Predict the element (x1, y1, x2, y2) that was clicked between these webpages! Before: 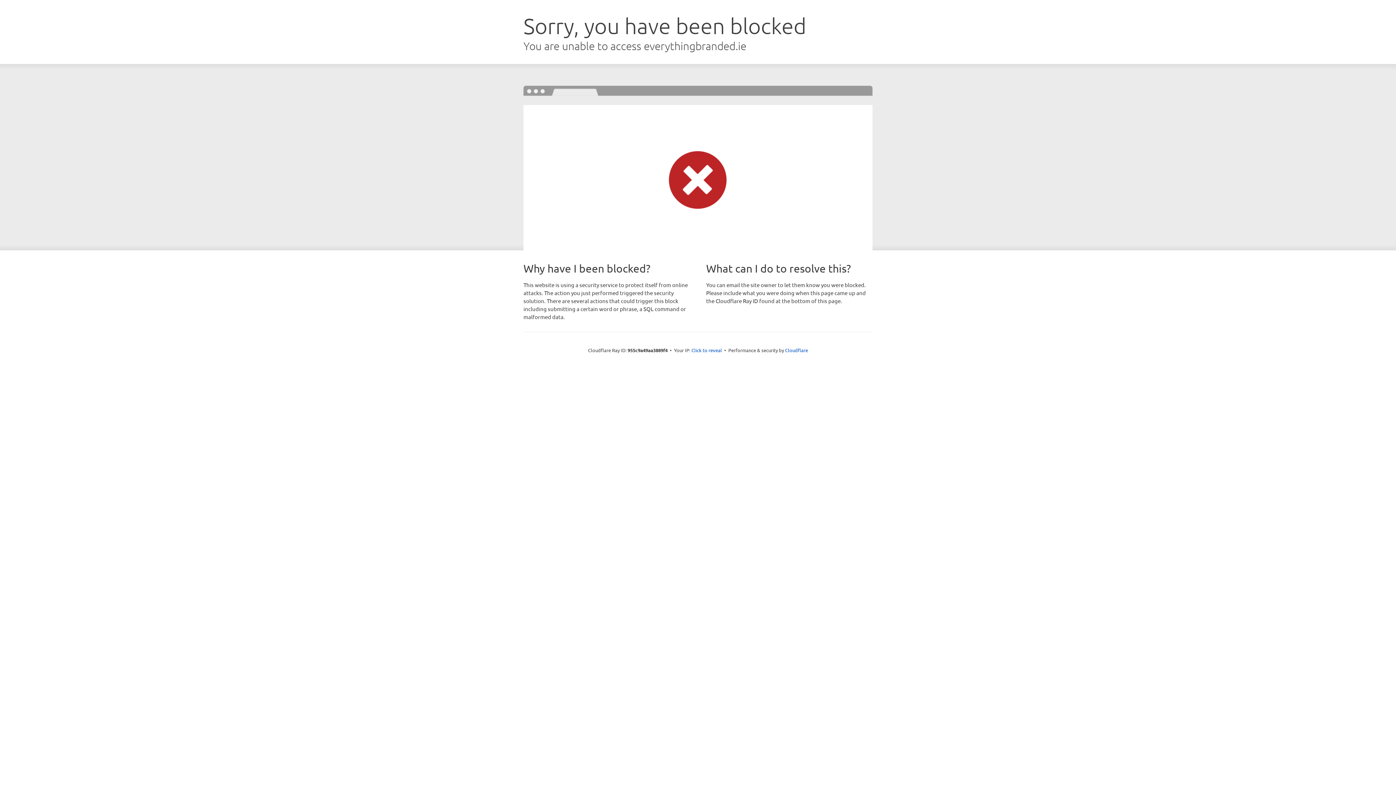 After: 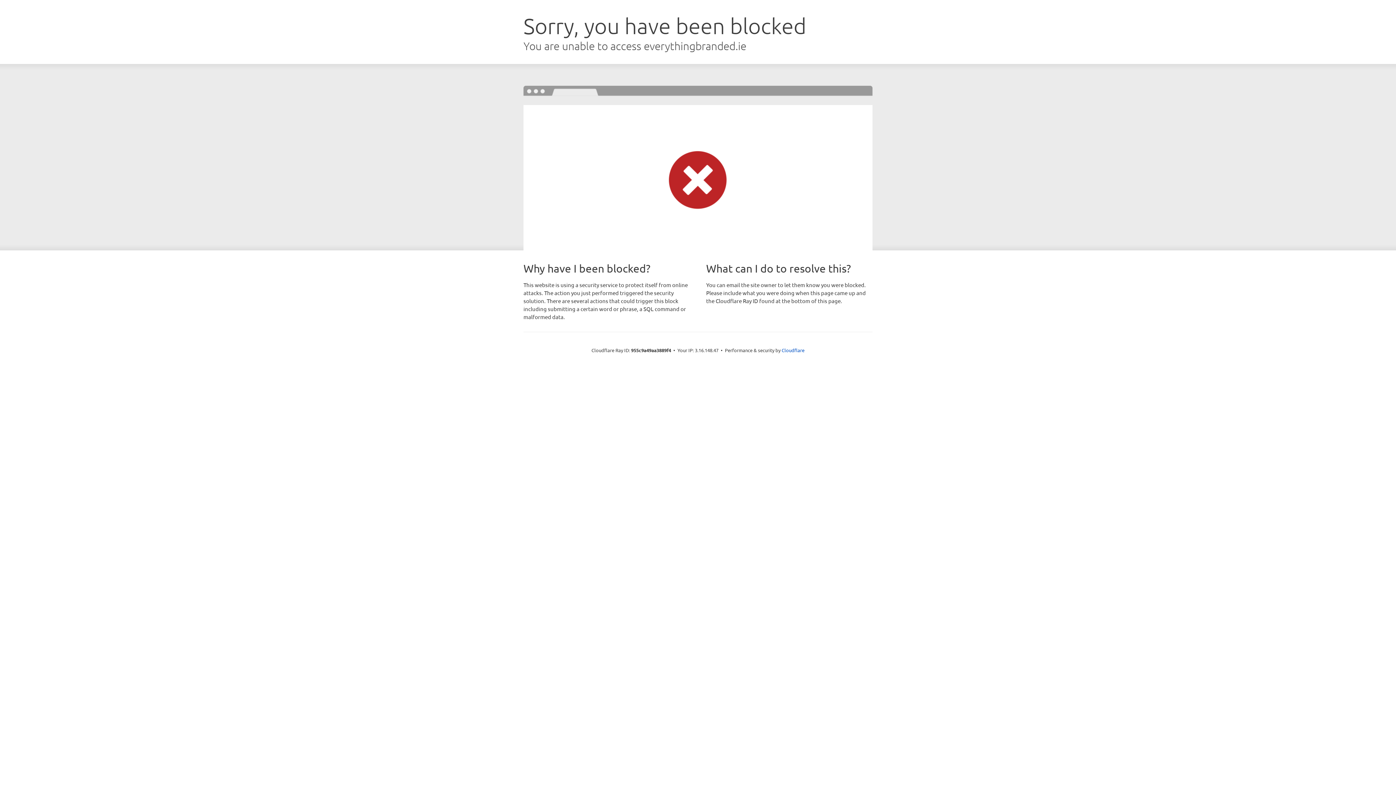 Action: label: Click to reveal bbox: (691, 346, 722, 353)